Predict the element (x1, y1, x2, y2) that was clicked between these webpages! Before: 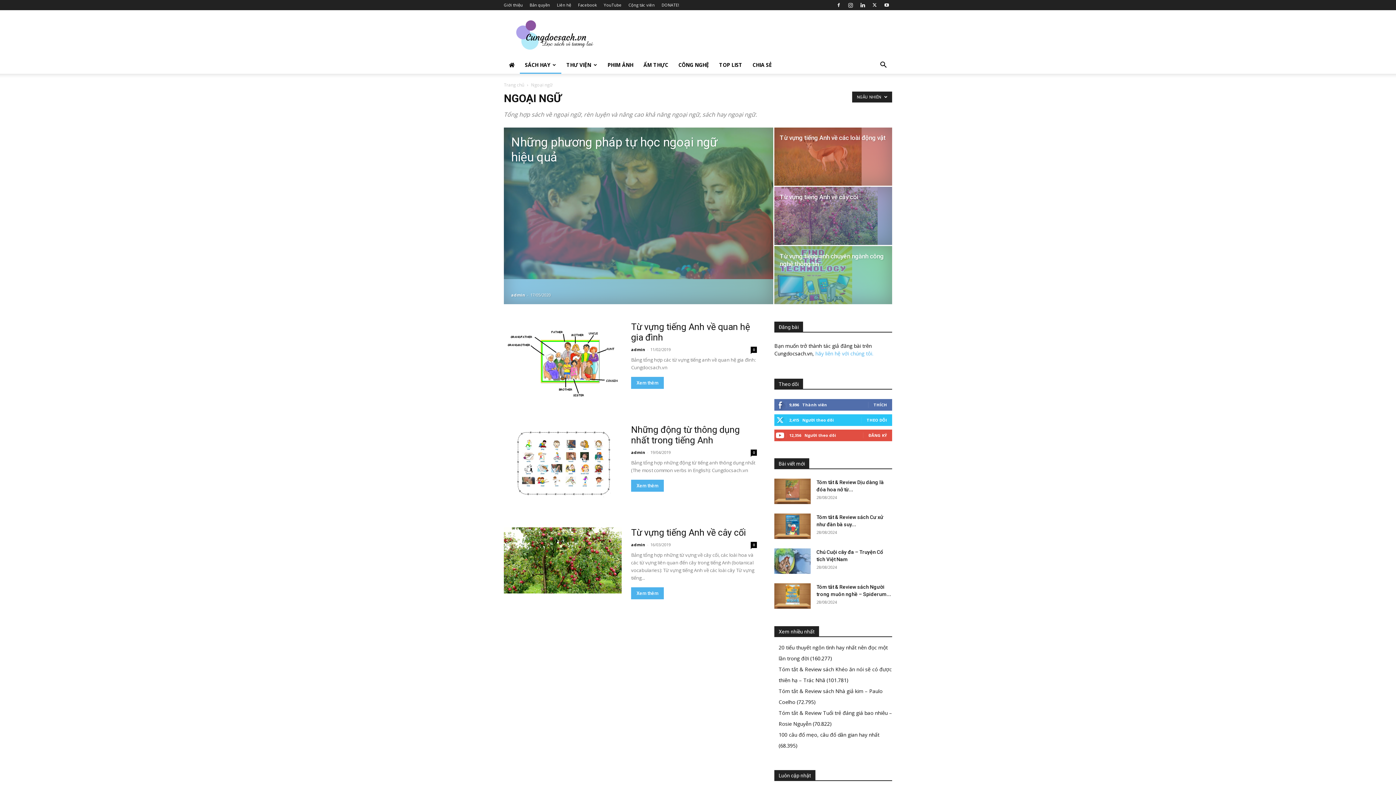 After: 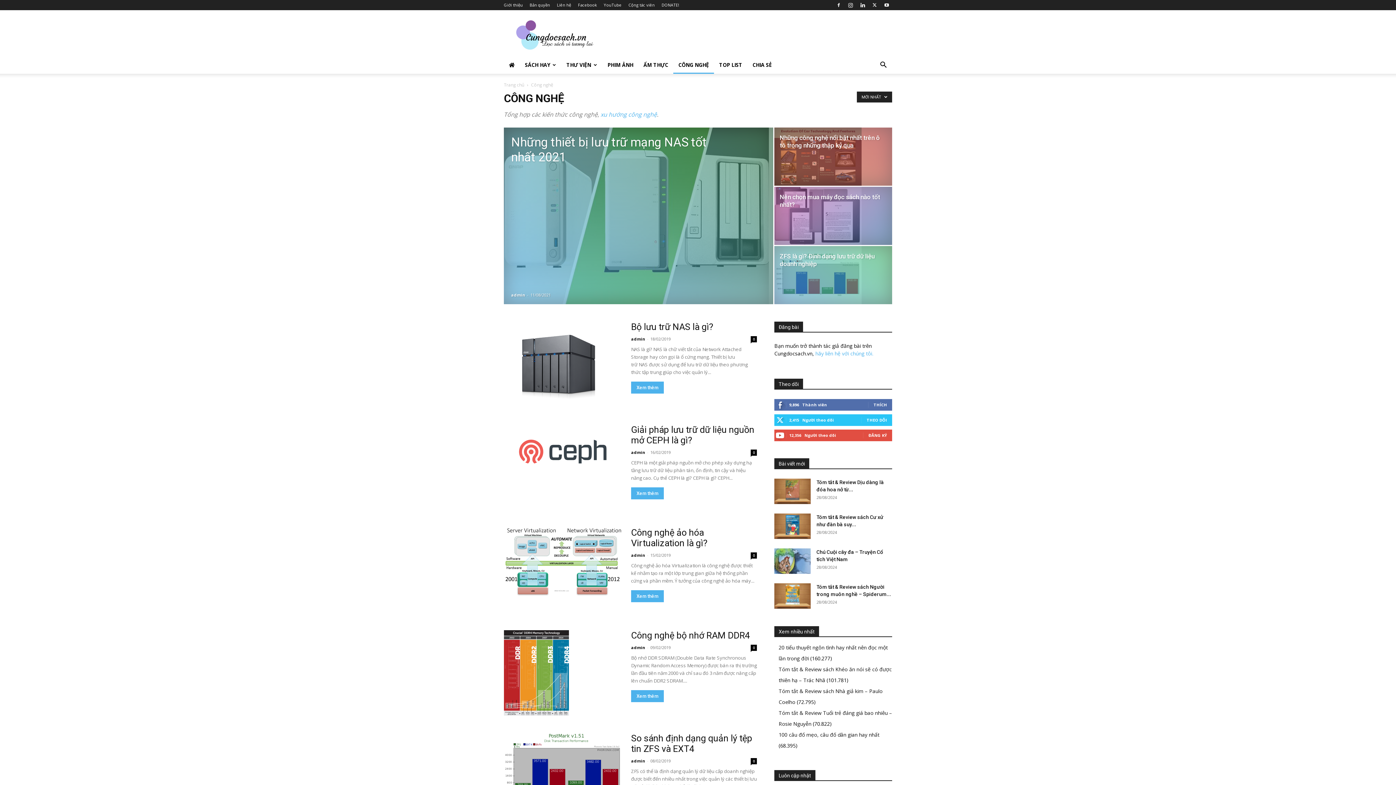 Action: bbox: (673, 56, 714, 73) label: CÔNG NGHỆ